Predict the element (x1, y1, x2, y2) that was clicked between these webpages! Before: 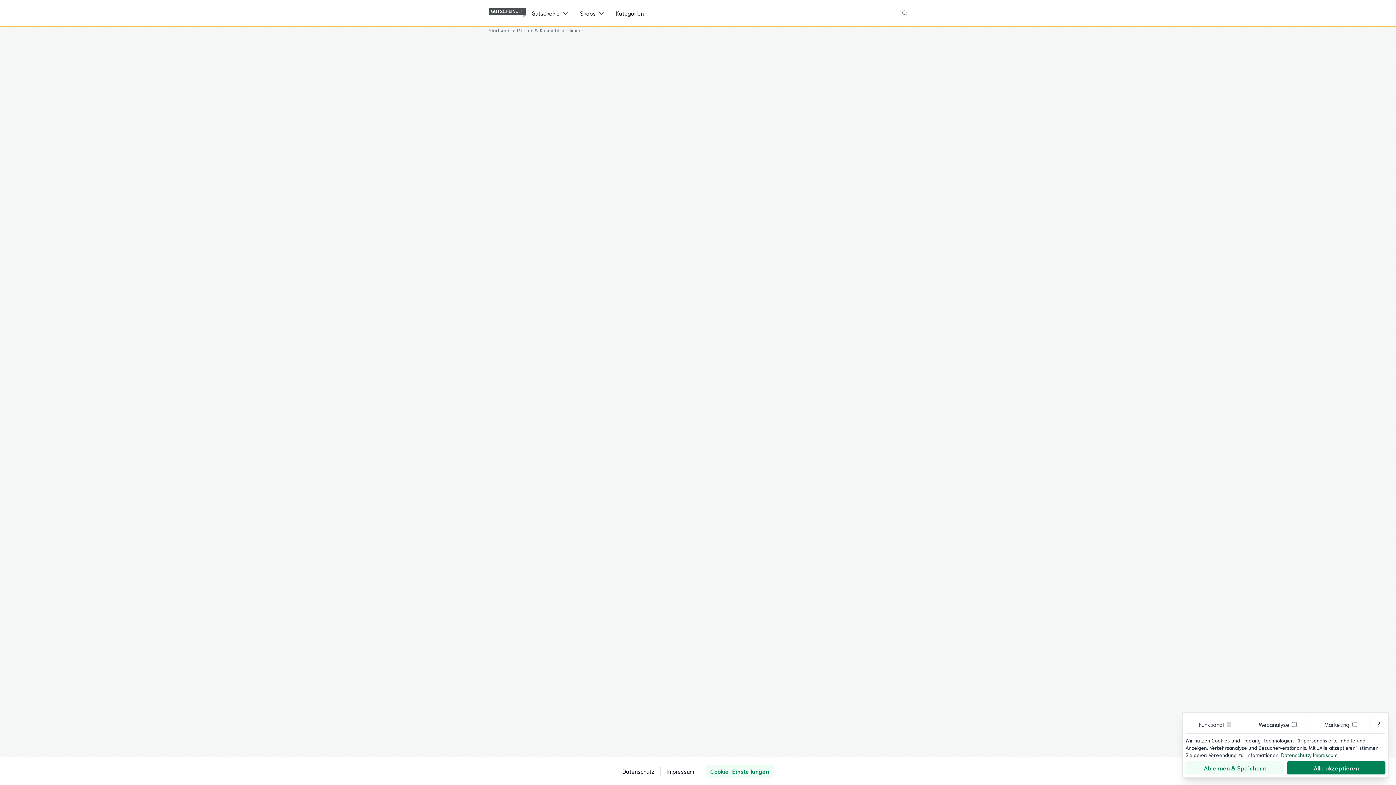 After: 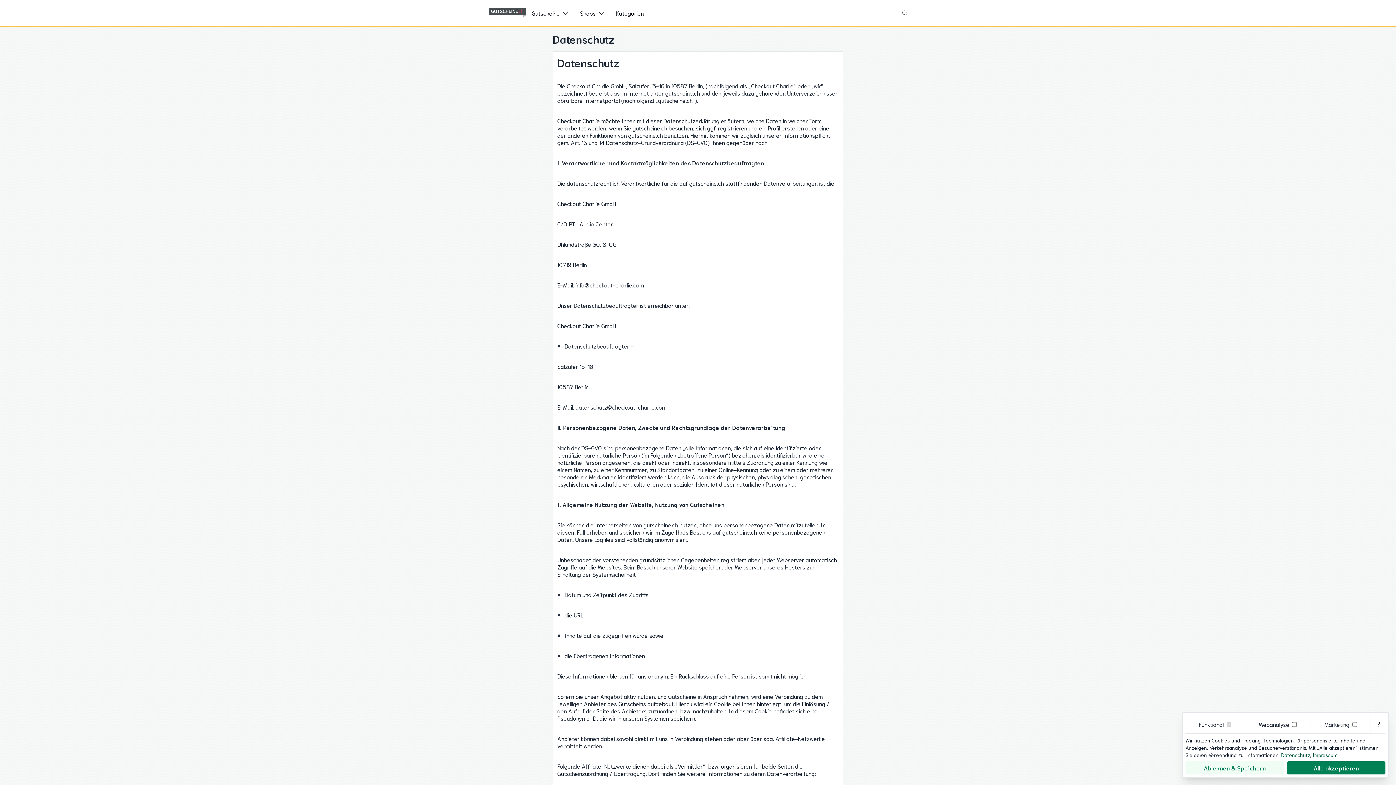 Action: bbox: (616, 767, 660, 776) label: Datenschutz